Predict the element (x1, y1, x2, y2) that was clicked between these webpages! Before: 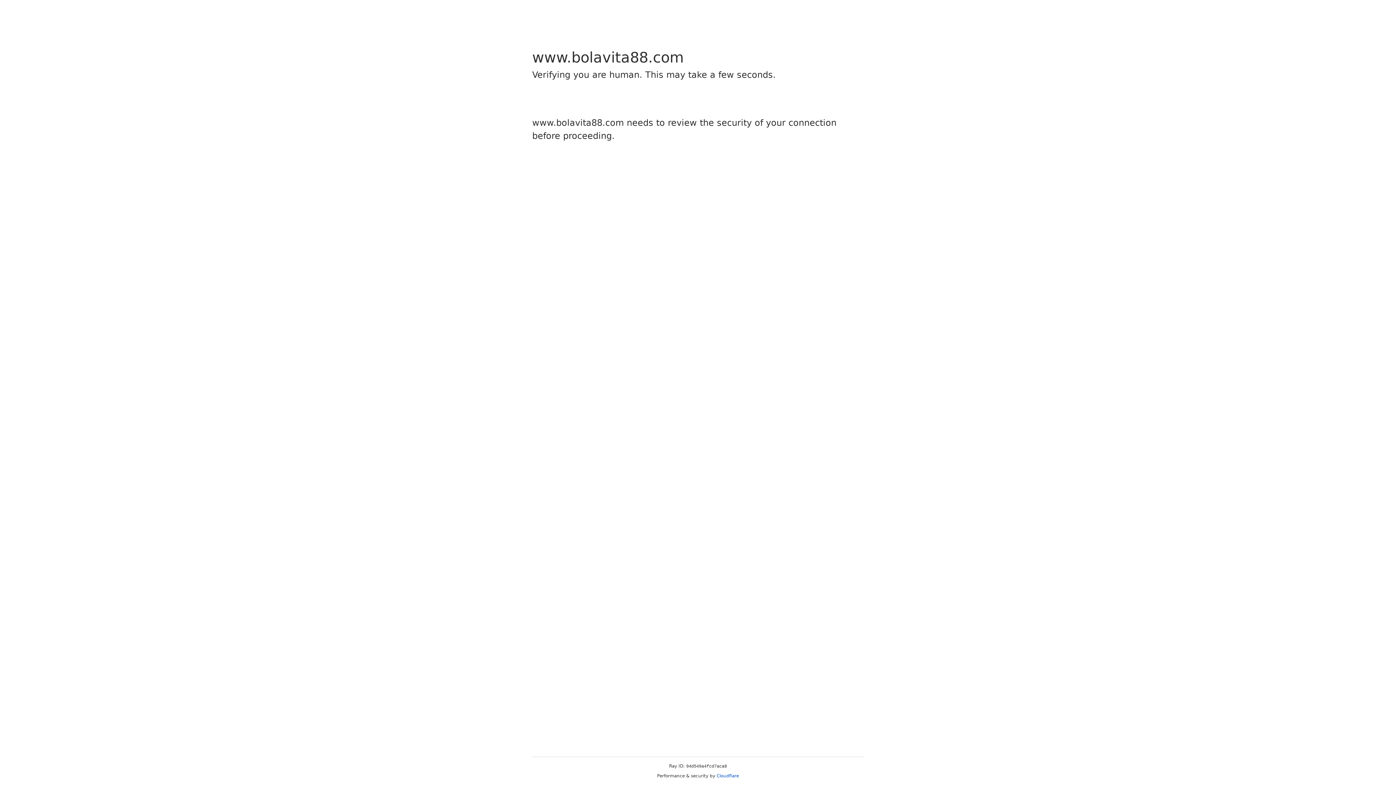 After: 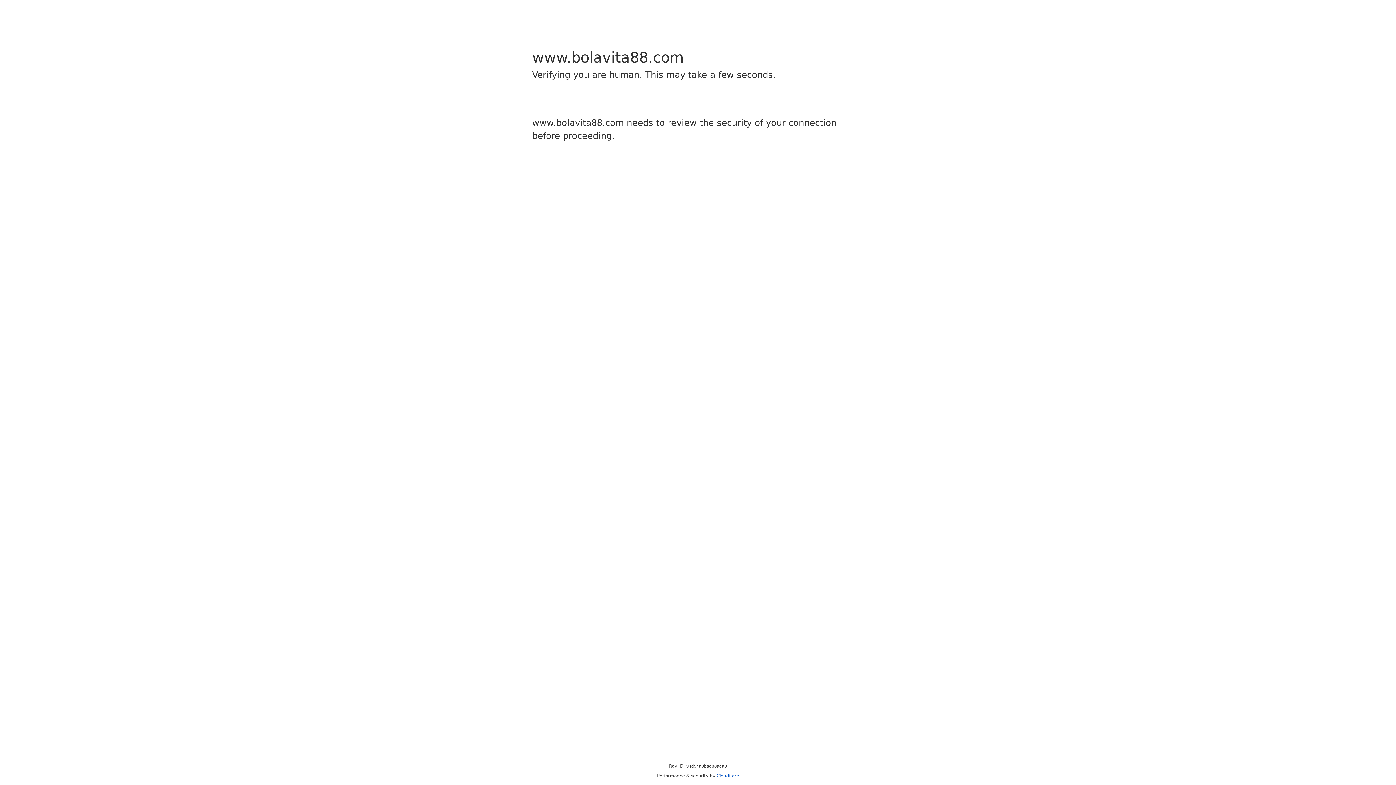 Action: bbox: (716, 773, 739, 778) label: Cloudflare